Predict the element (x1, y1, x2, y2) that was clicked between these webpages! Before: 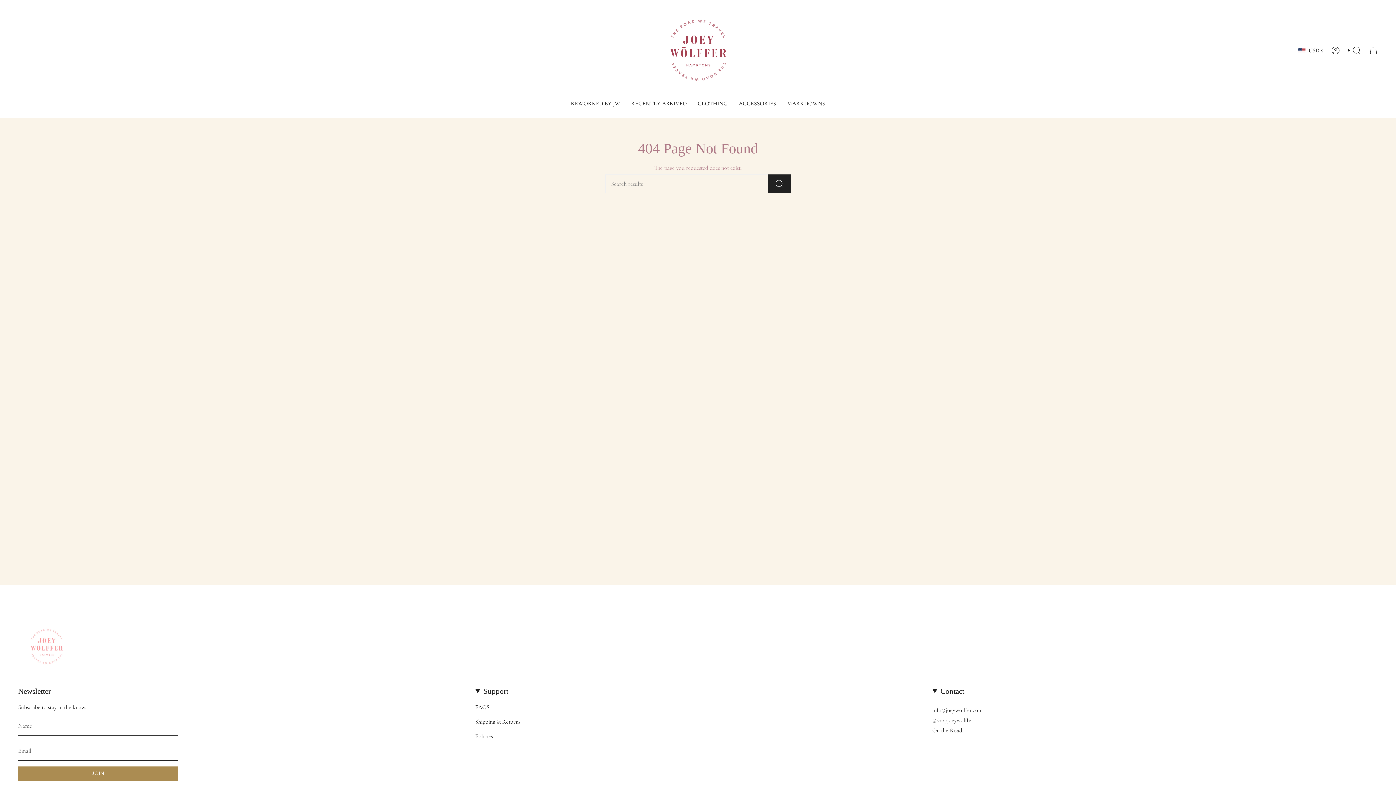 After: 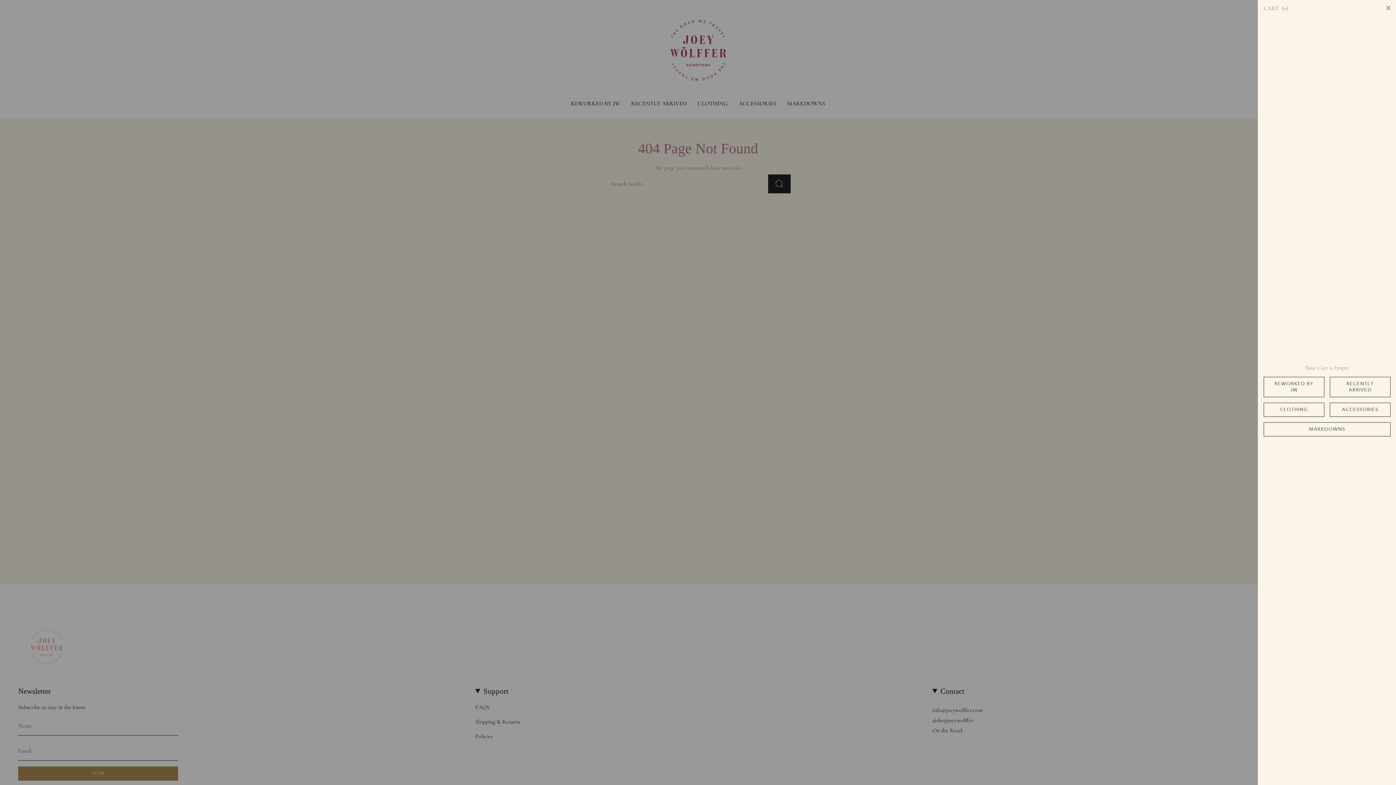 Action: label: CART bbox: (1365, 44, 1382, 56)